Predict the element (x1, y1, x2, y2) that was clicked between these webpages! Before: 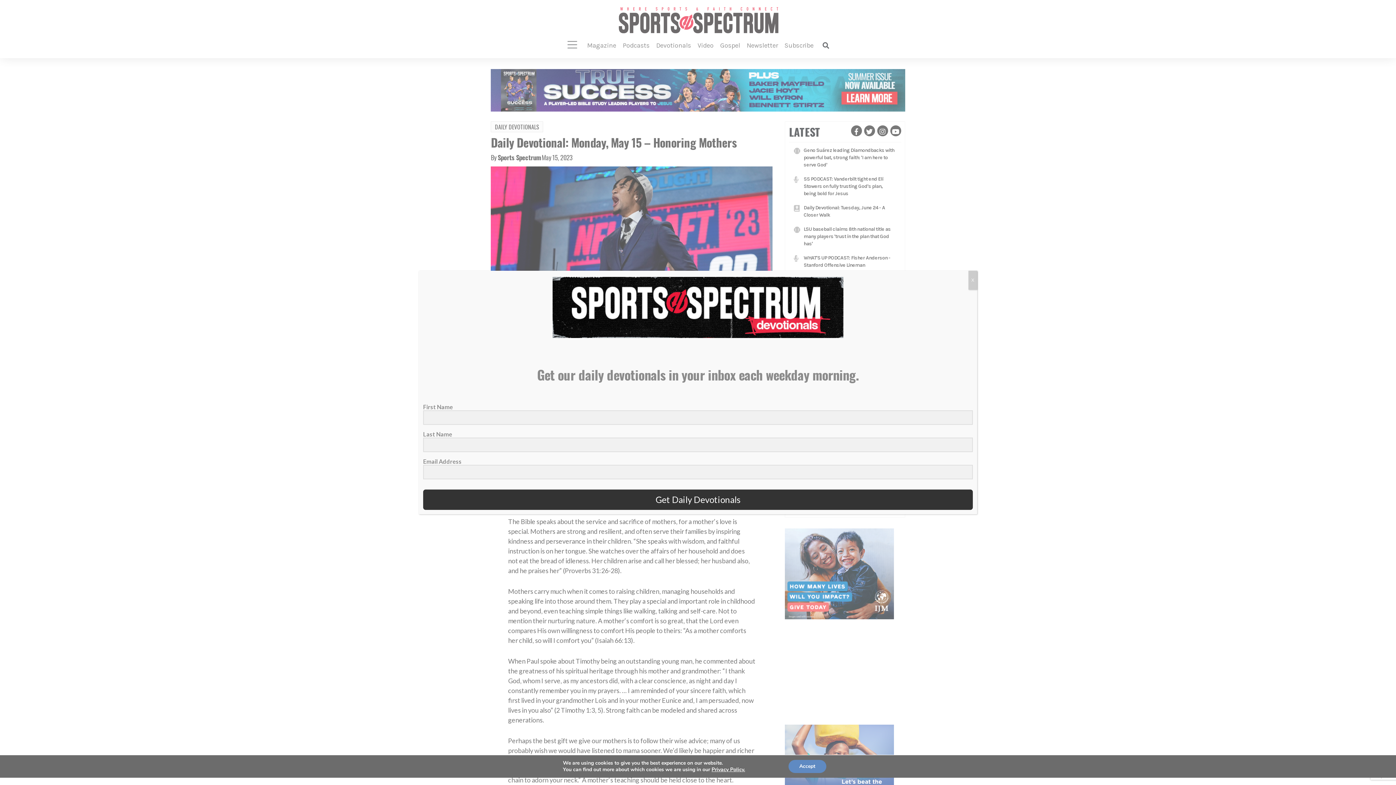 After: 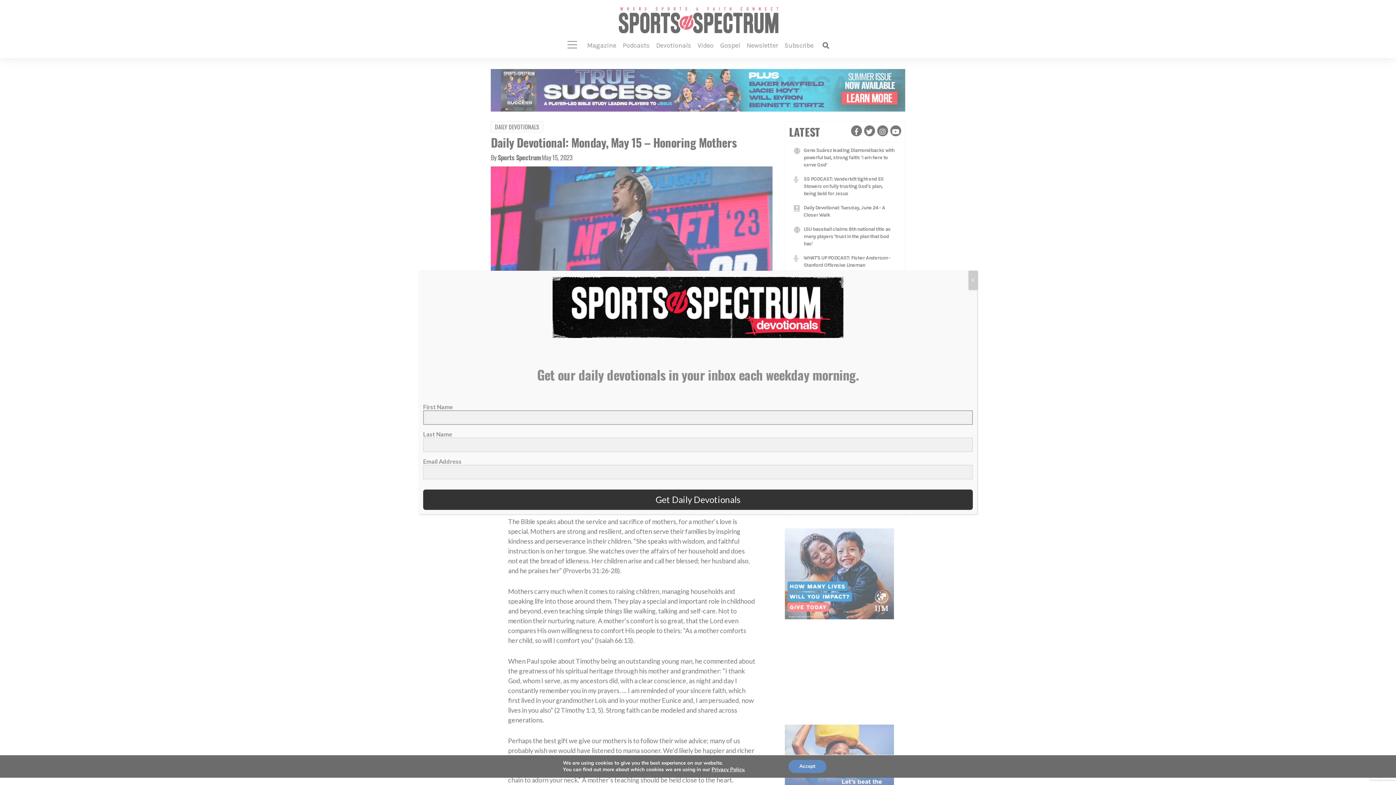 Action: bbox: (423, 489, 973, 510) label: Get Daily Devotionals